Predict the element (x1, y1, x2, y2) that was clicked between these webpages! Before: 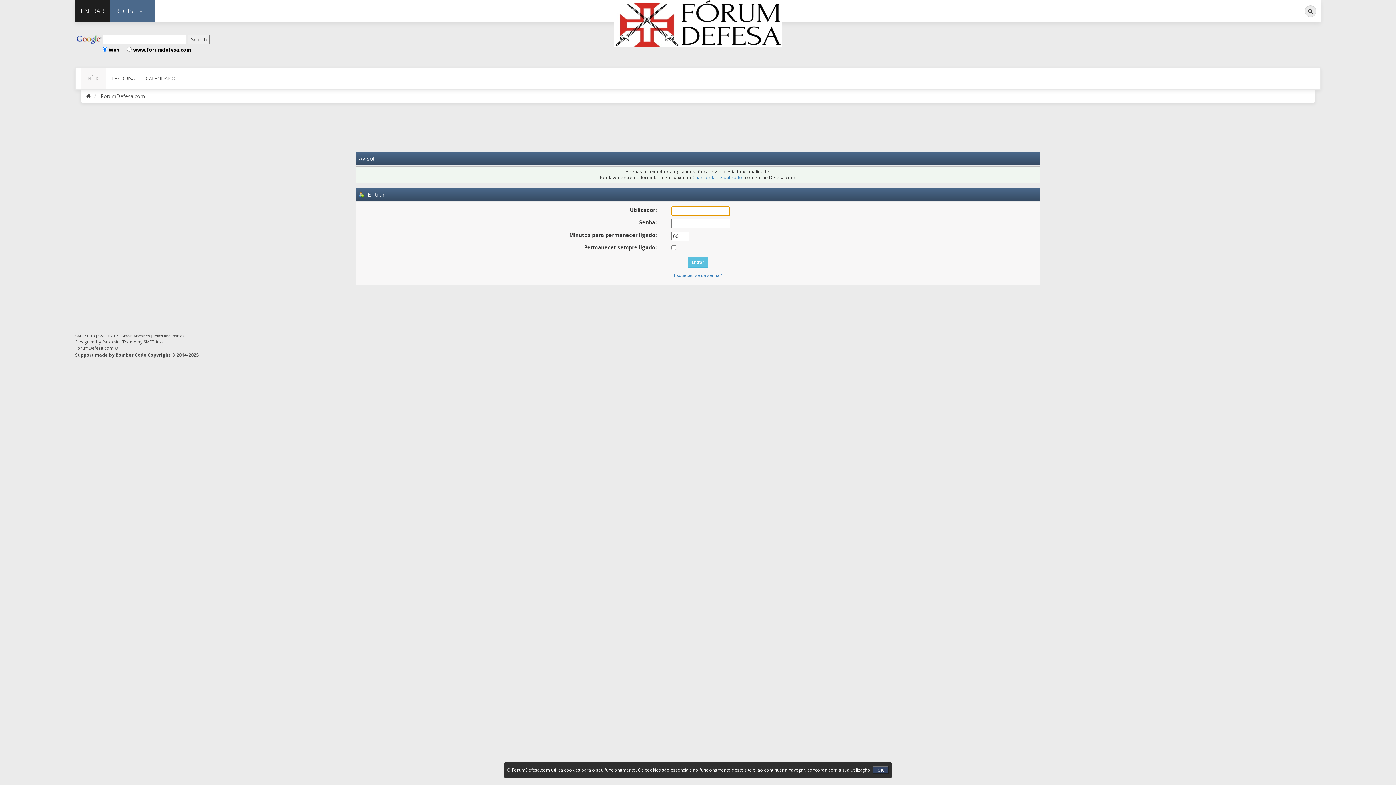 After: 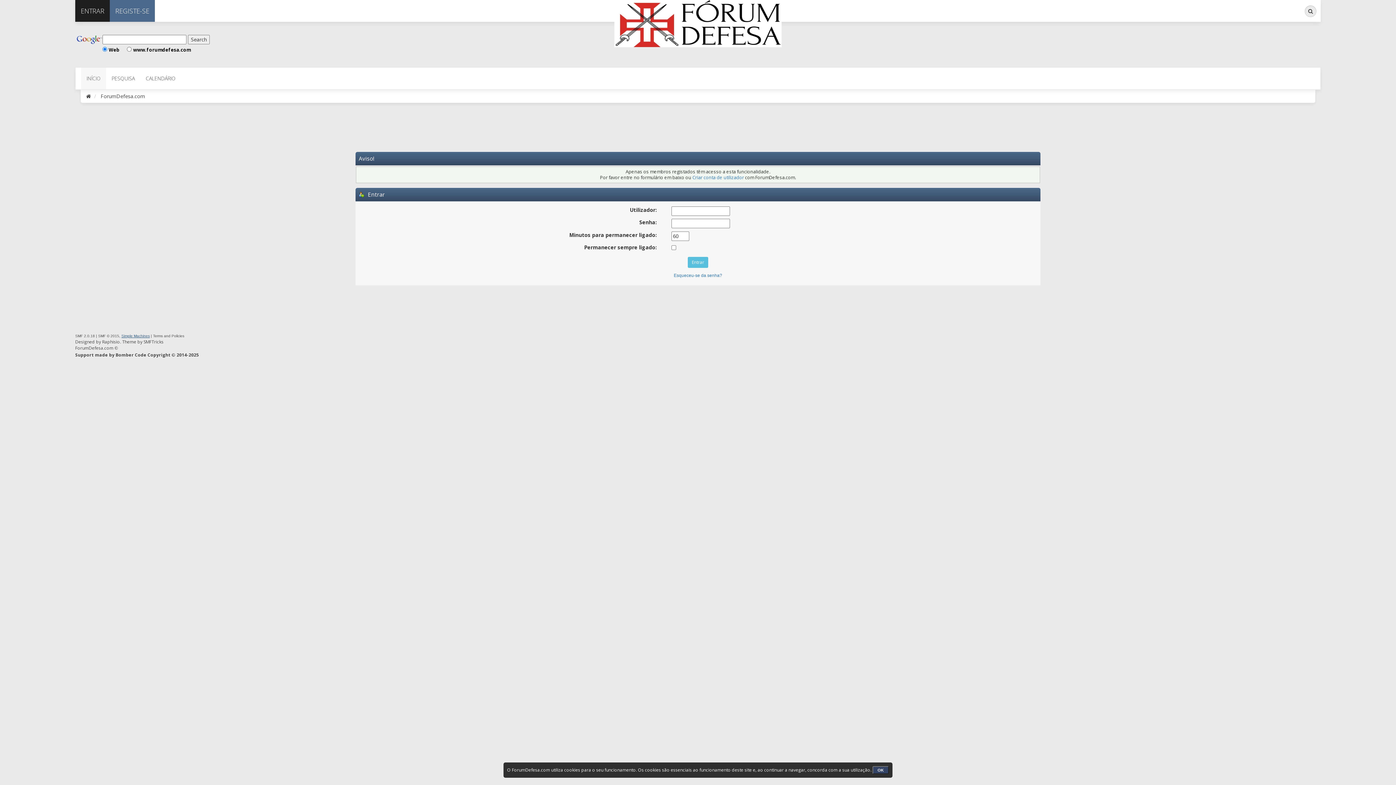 Action: bbox: (121, 334, 149, 338) label: Simple Machines